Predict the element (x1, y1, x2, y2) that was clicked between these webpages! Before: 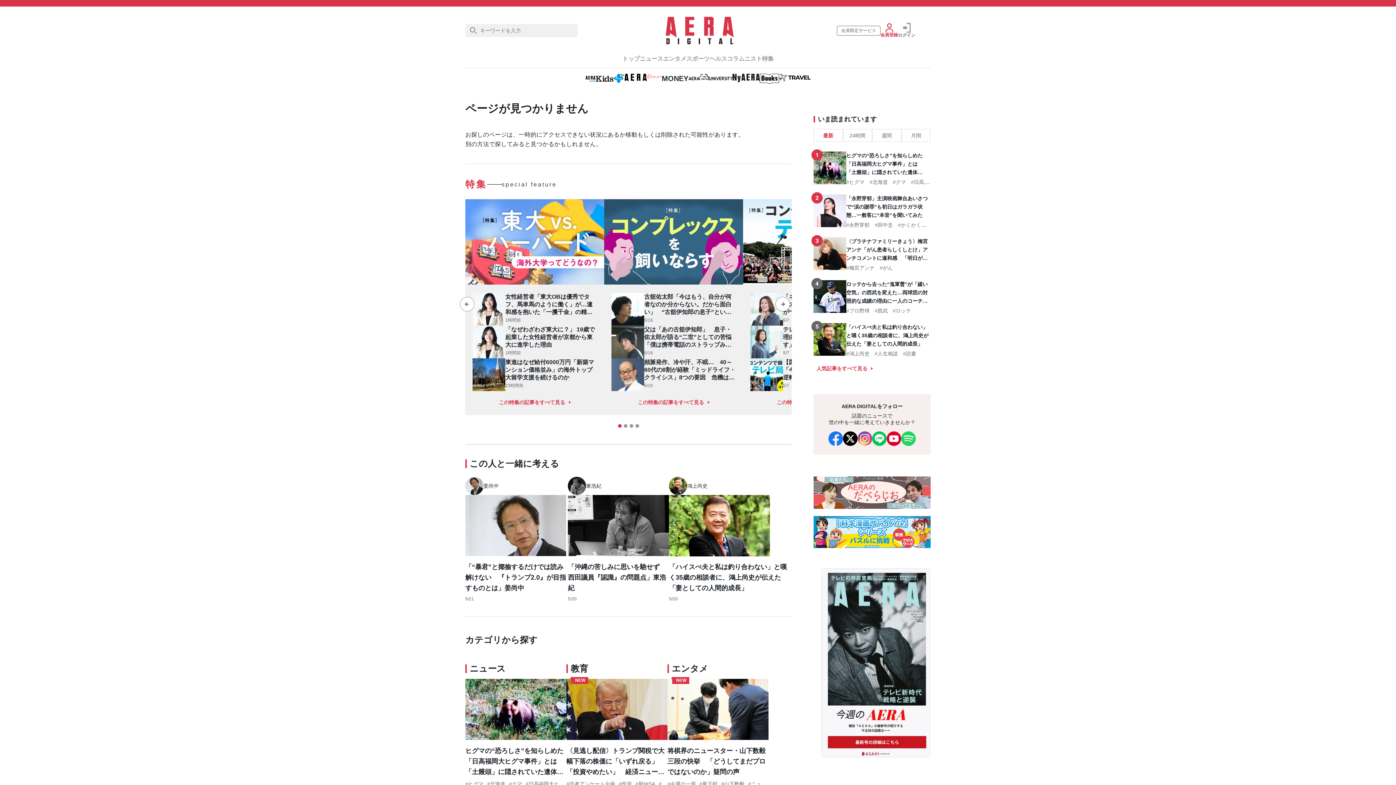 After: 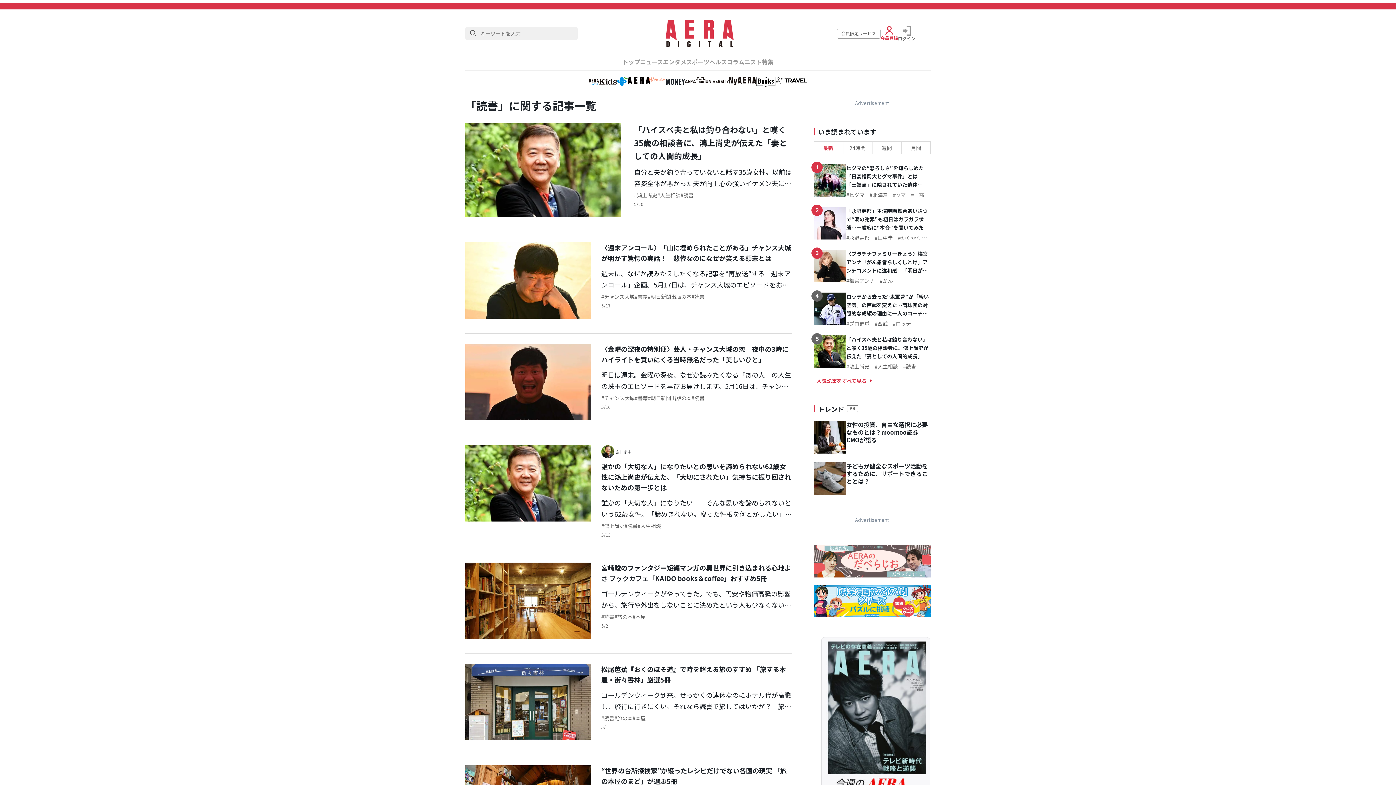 Action: bbox: (903, 350, 916, 356) label: 読書